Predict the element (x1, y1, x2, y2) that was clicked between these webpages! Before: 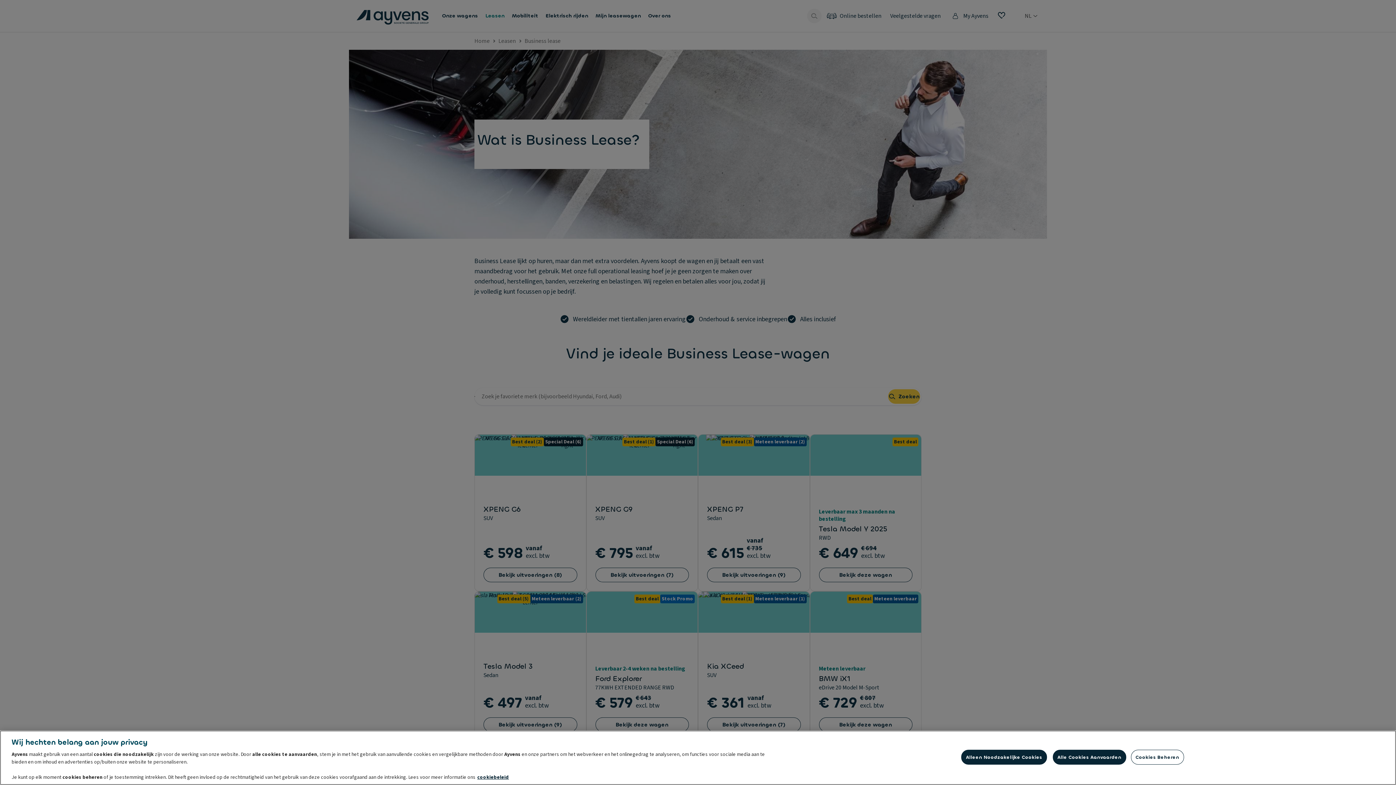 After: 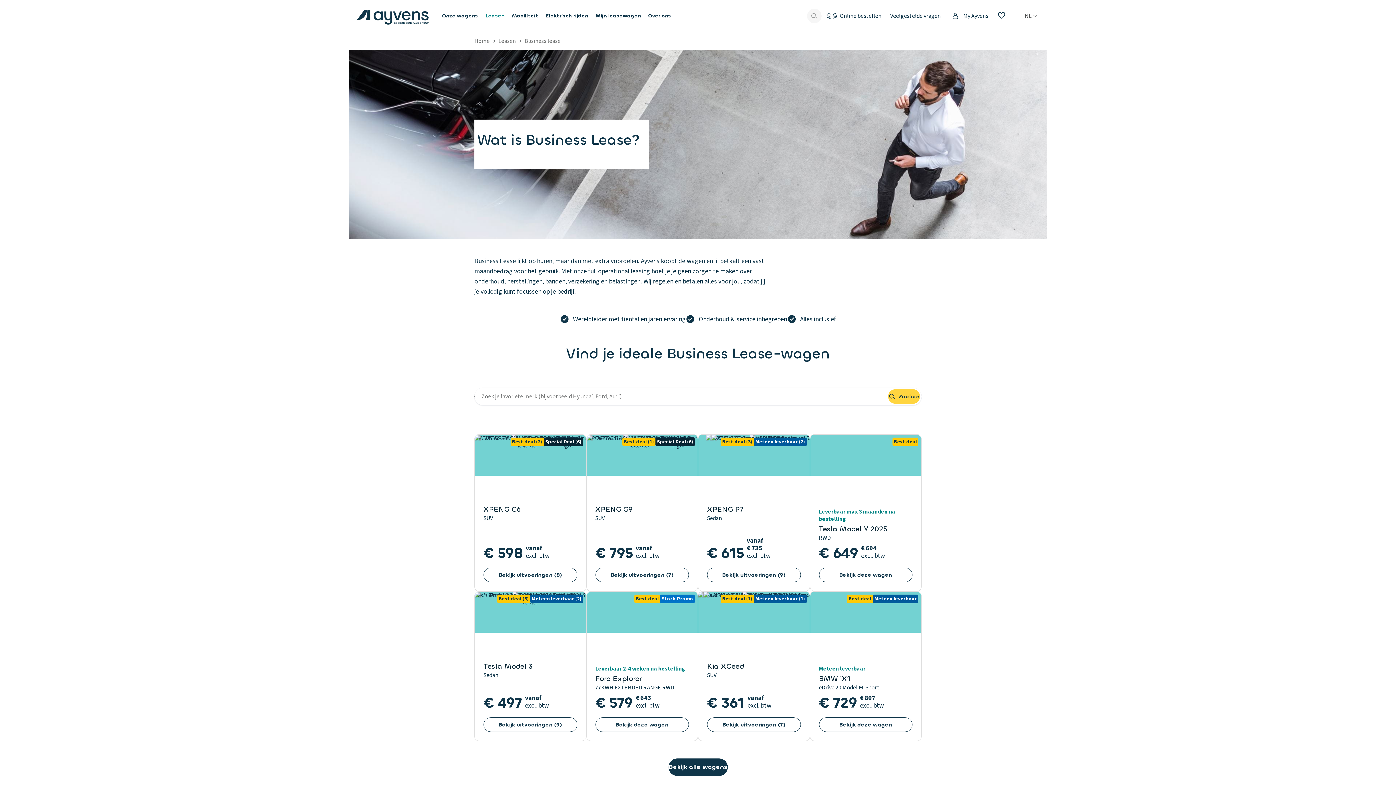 Action: label: Alleen Noodzakelijke Cookies bbox: (961, 750, 1047, 765)